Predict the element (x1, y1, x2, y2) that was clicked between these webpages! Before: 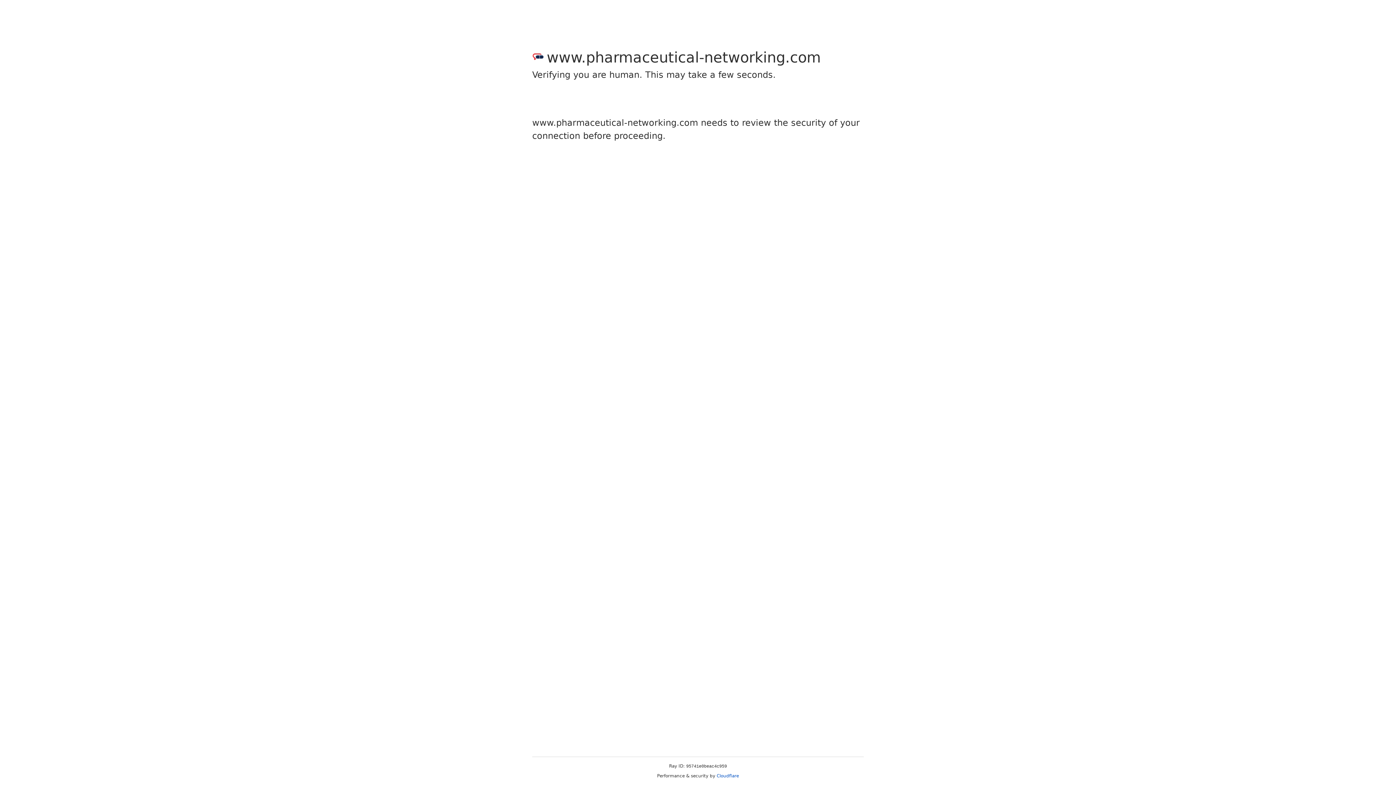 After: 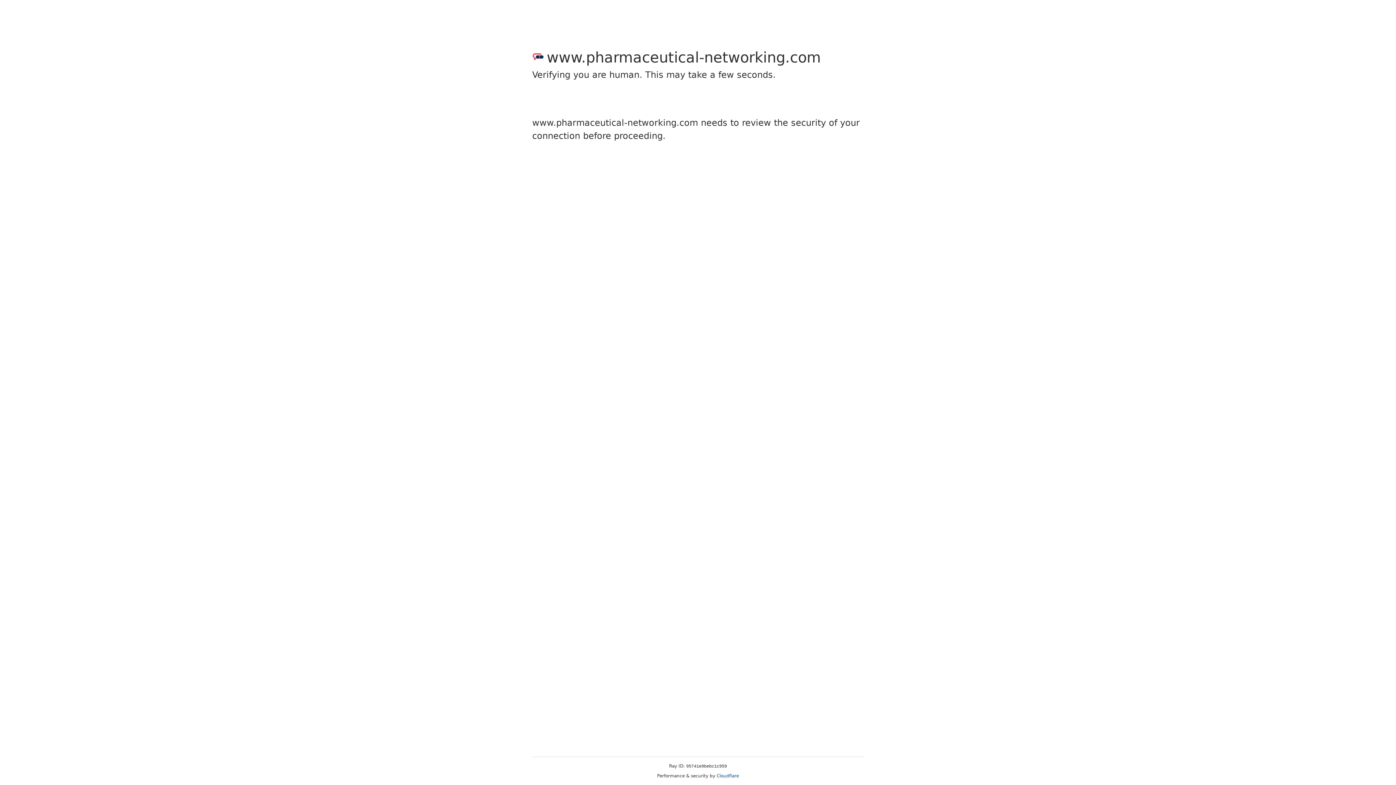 Action: label: Cloudflare bbox: (716, 773, 739, 778)